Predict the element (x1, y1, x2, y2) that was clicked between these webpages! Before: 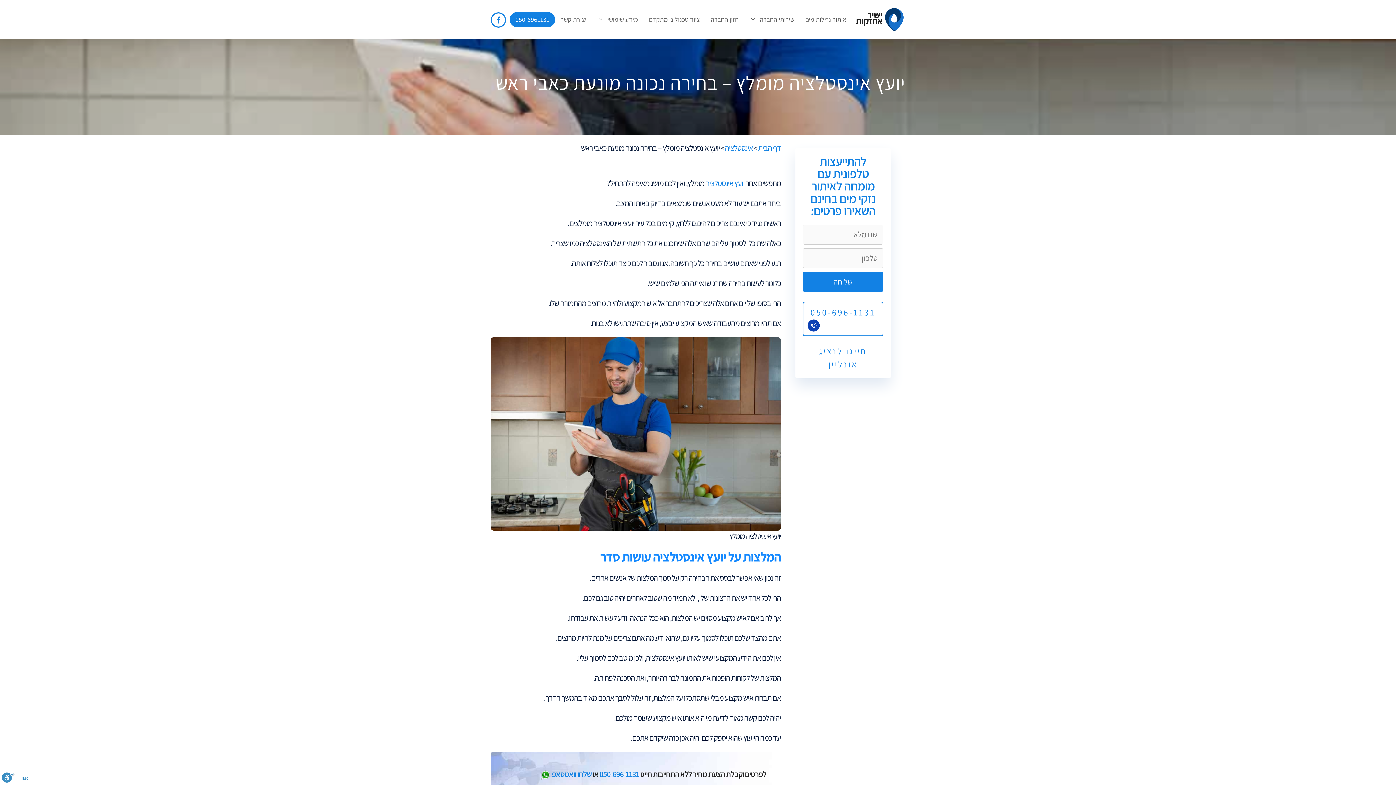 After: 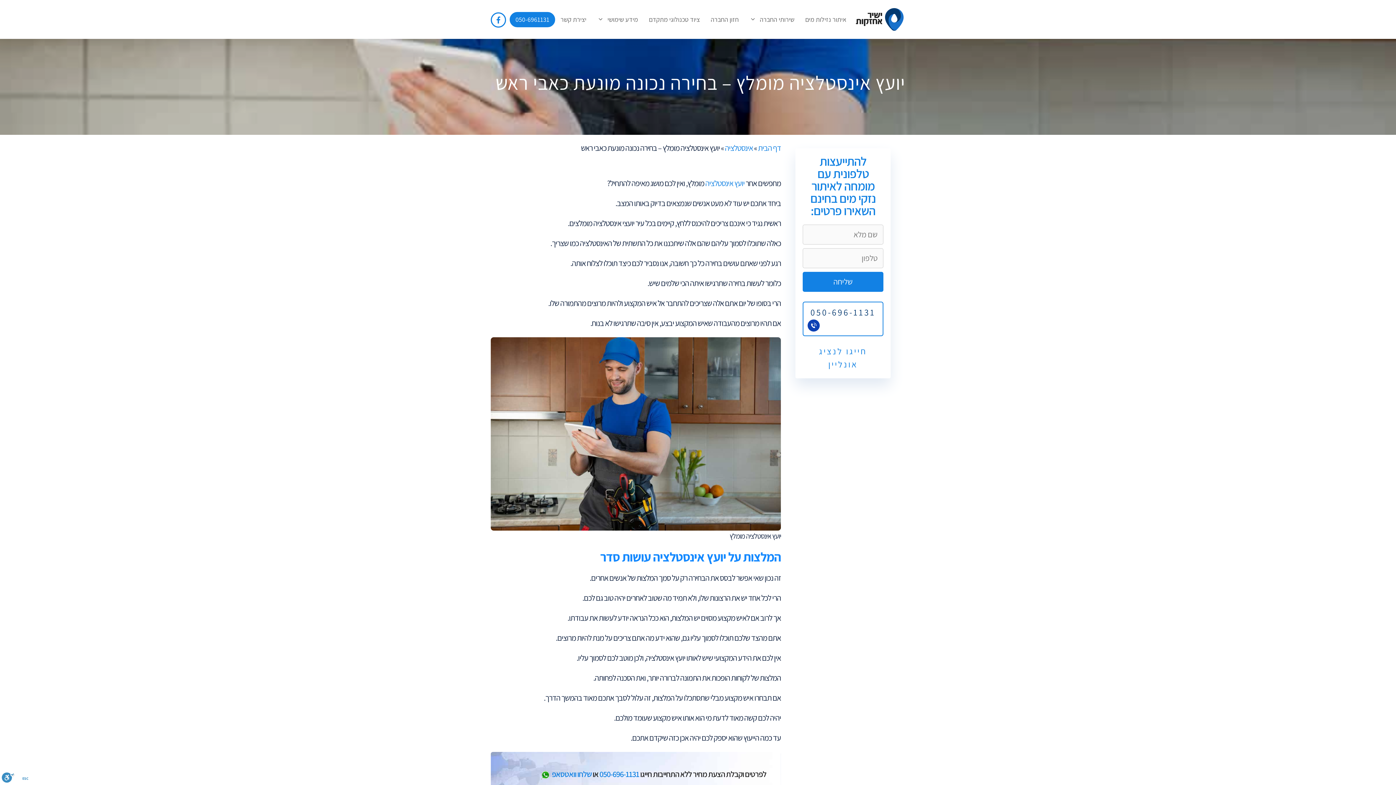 Action: label: 050-696-1131 bbox: (802, 301, 883, 336)